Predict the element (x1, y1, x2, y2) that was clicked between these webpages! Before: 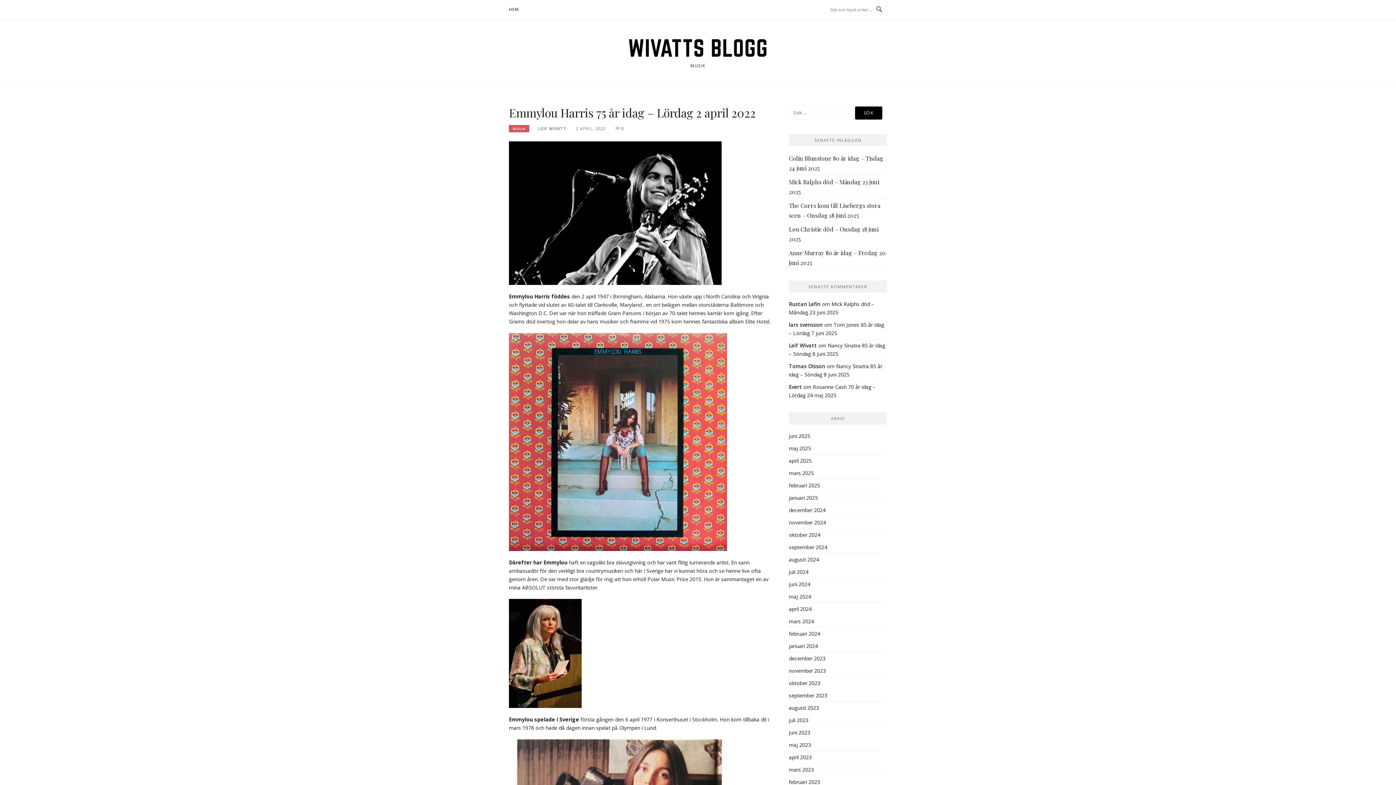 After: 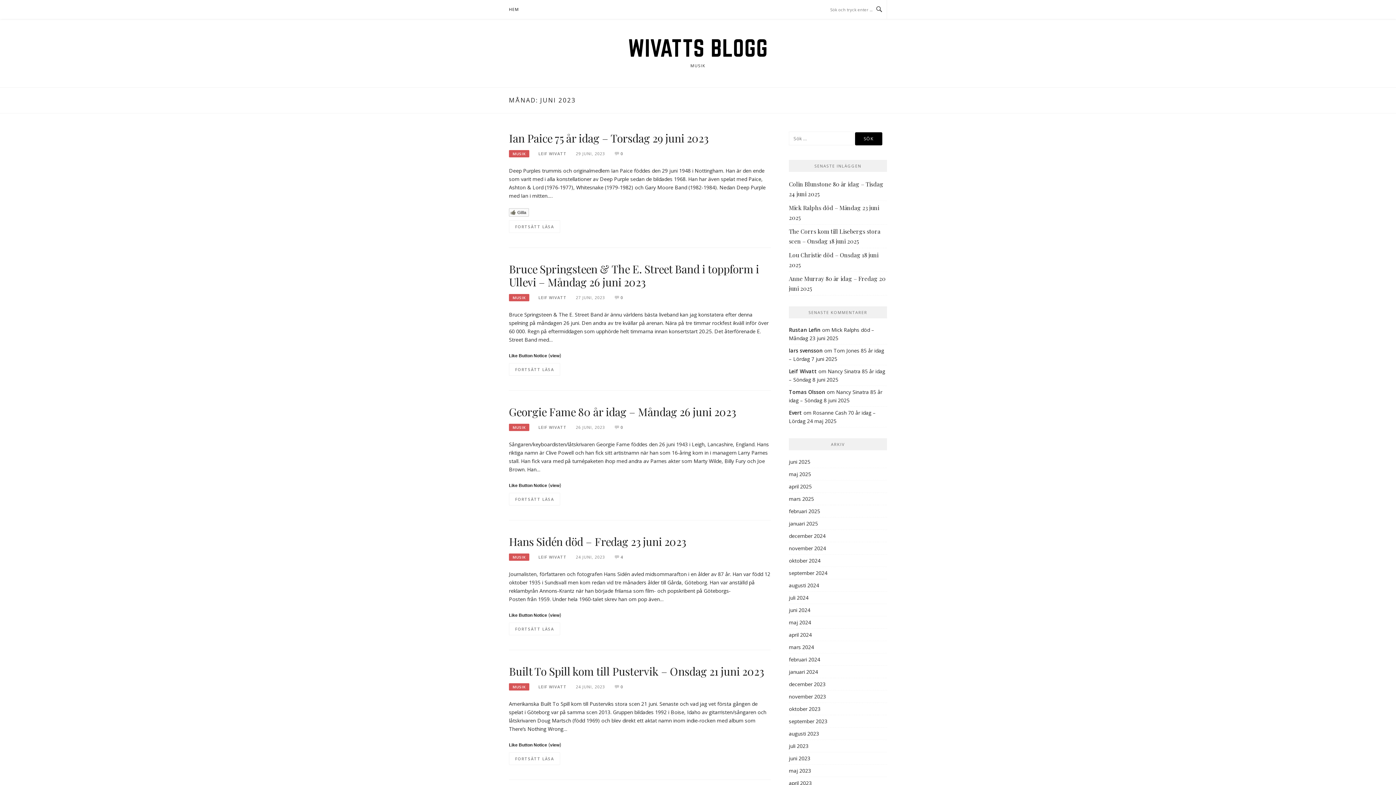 Action: bbox: (789, 729, 810, 736) label: juni 2023